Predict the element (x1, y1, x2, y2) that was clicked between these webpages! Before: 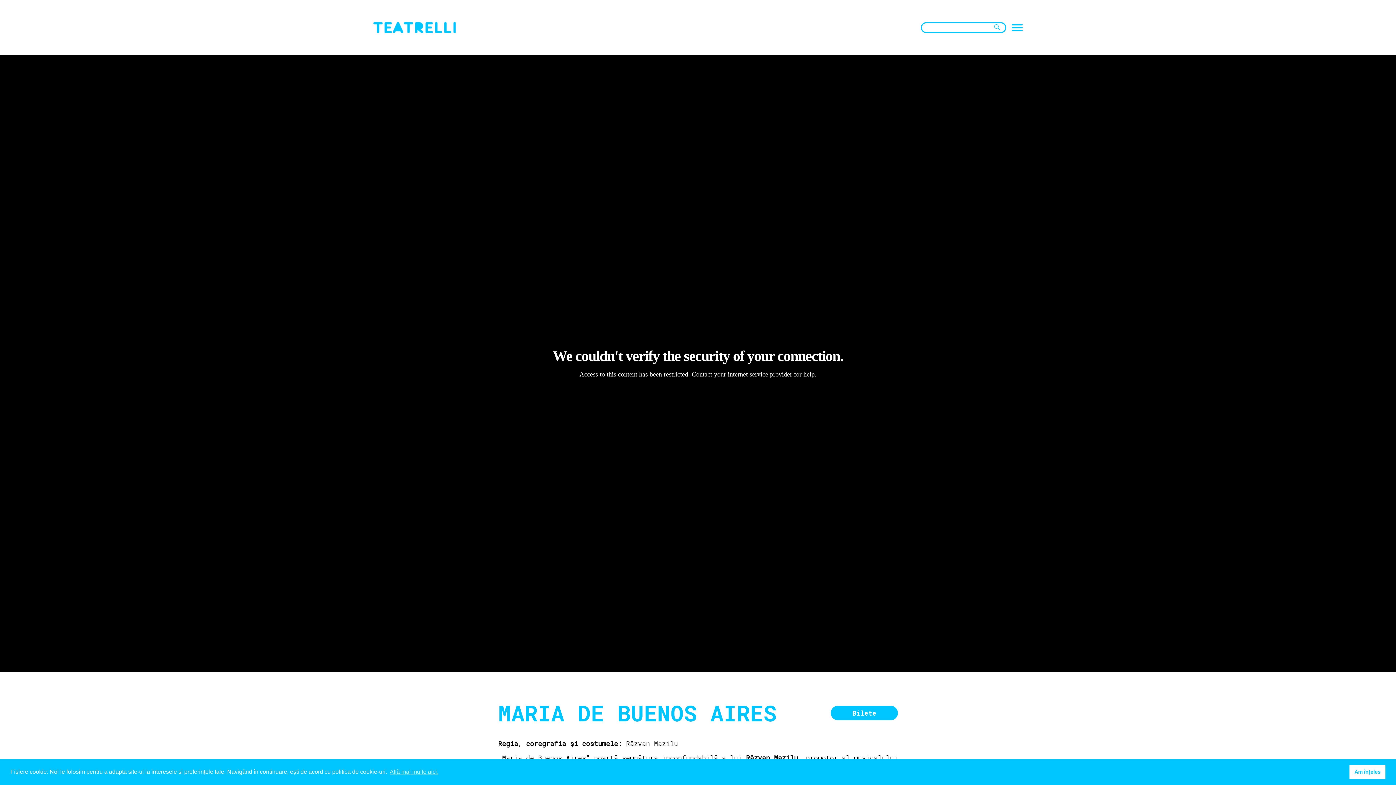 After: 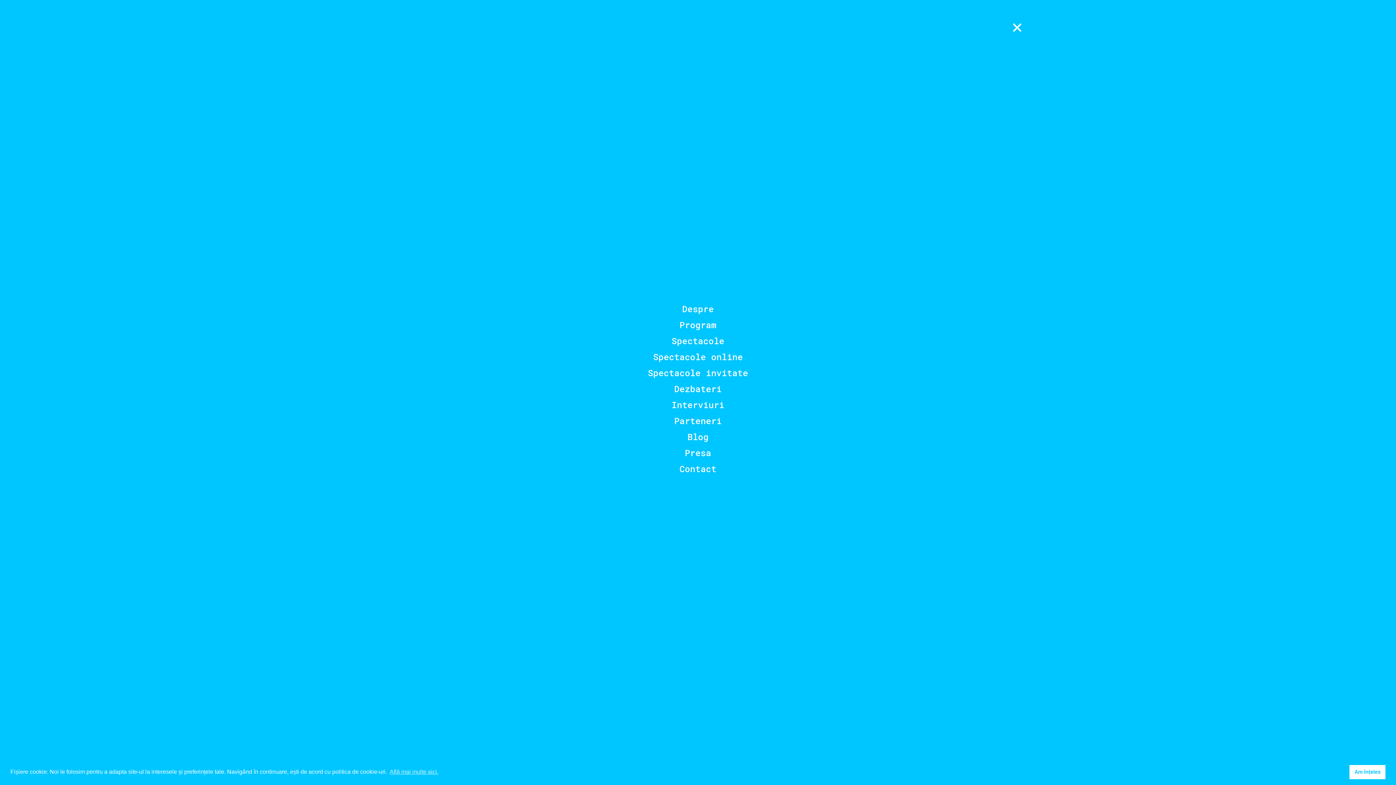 Action: bbox: (1012, 22, 1022, 32)